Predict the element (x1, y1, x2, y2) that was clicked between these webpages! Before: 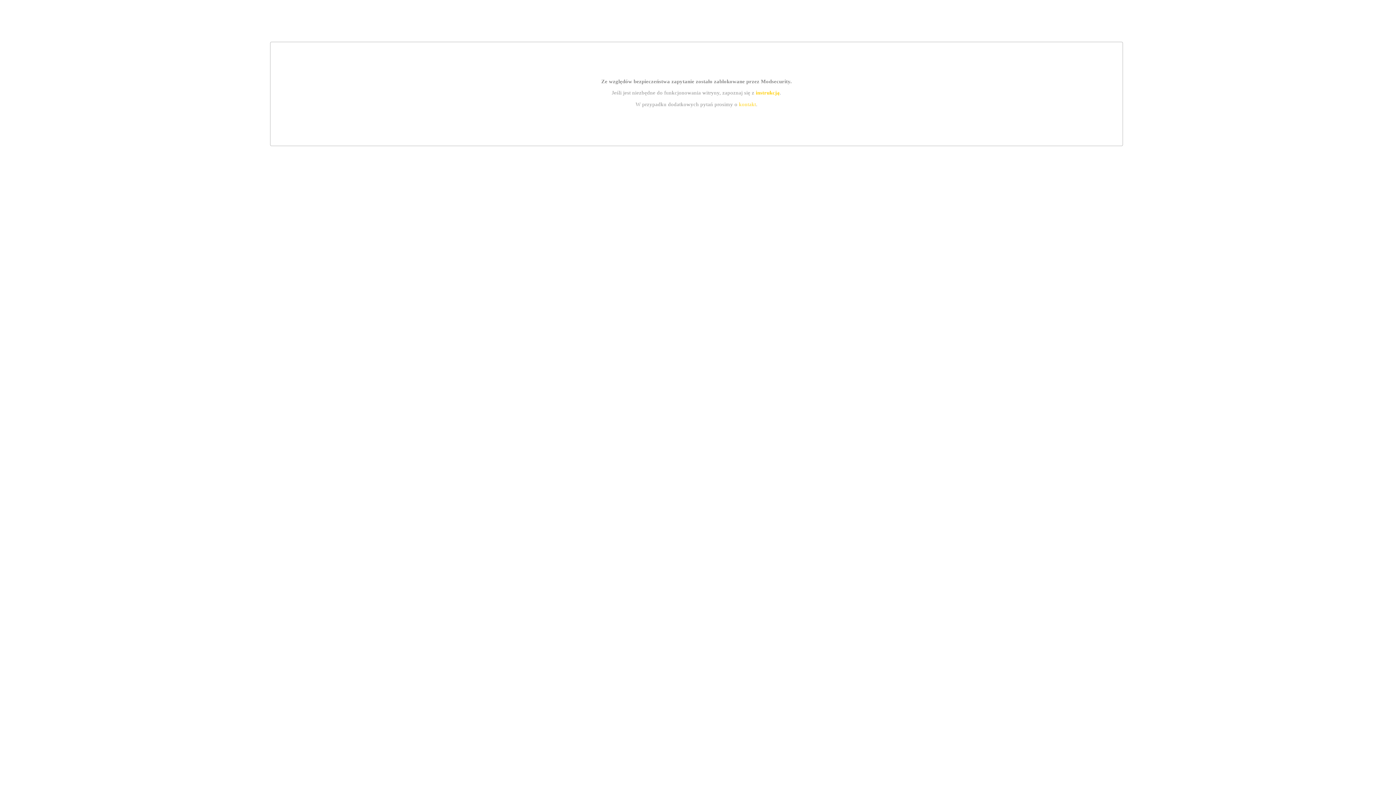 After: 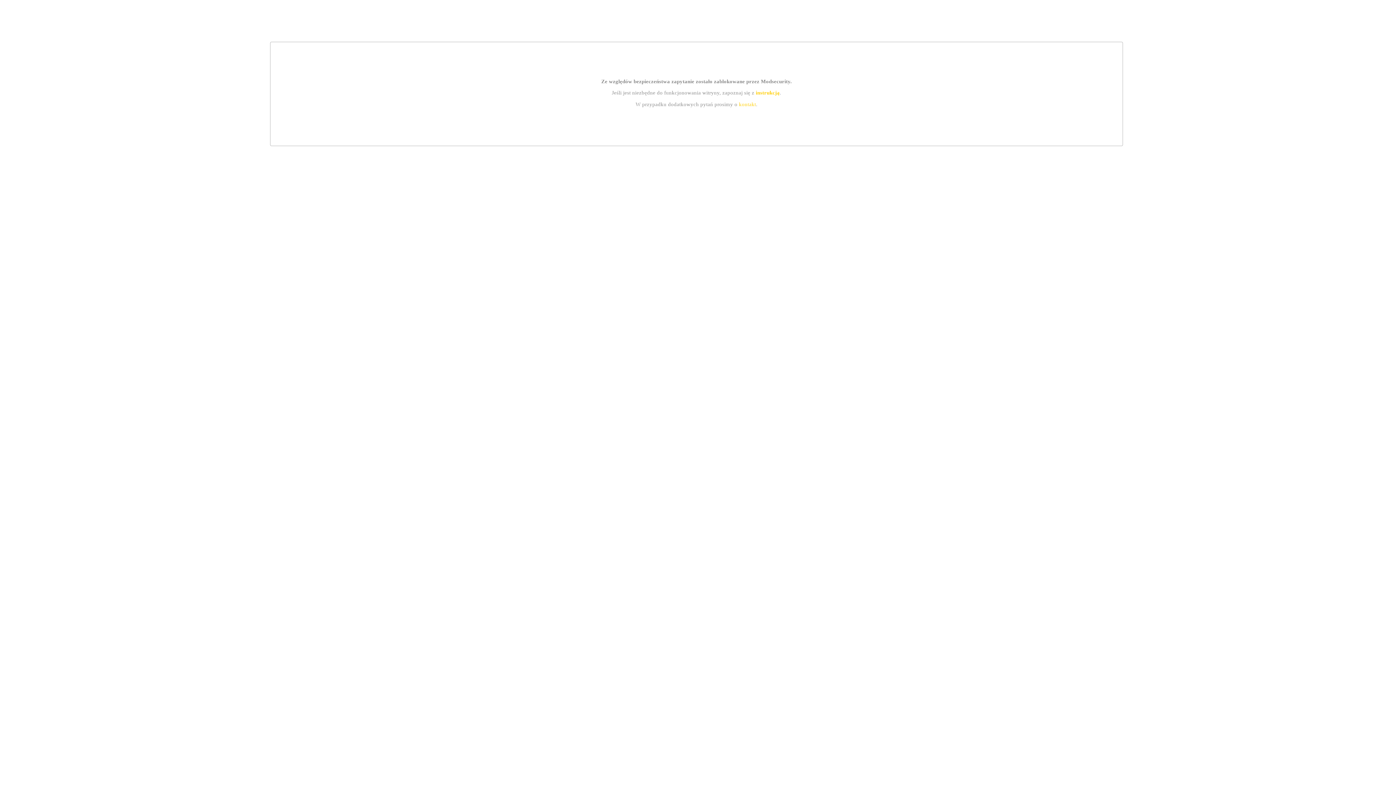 Action: label: kontakt bbox: (739, 101, 756, 107)